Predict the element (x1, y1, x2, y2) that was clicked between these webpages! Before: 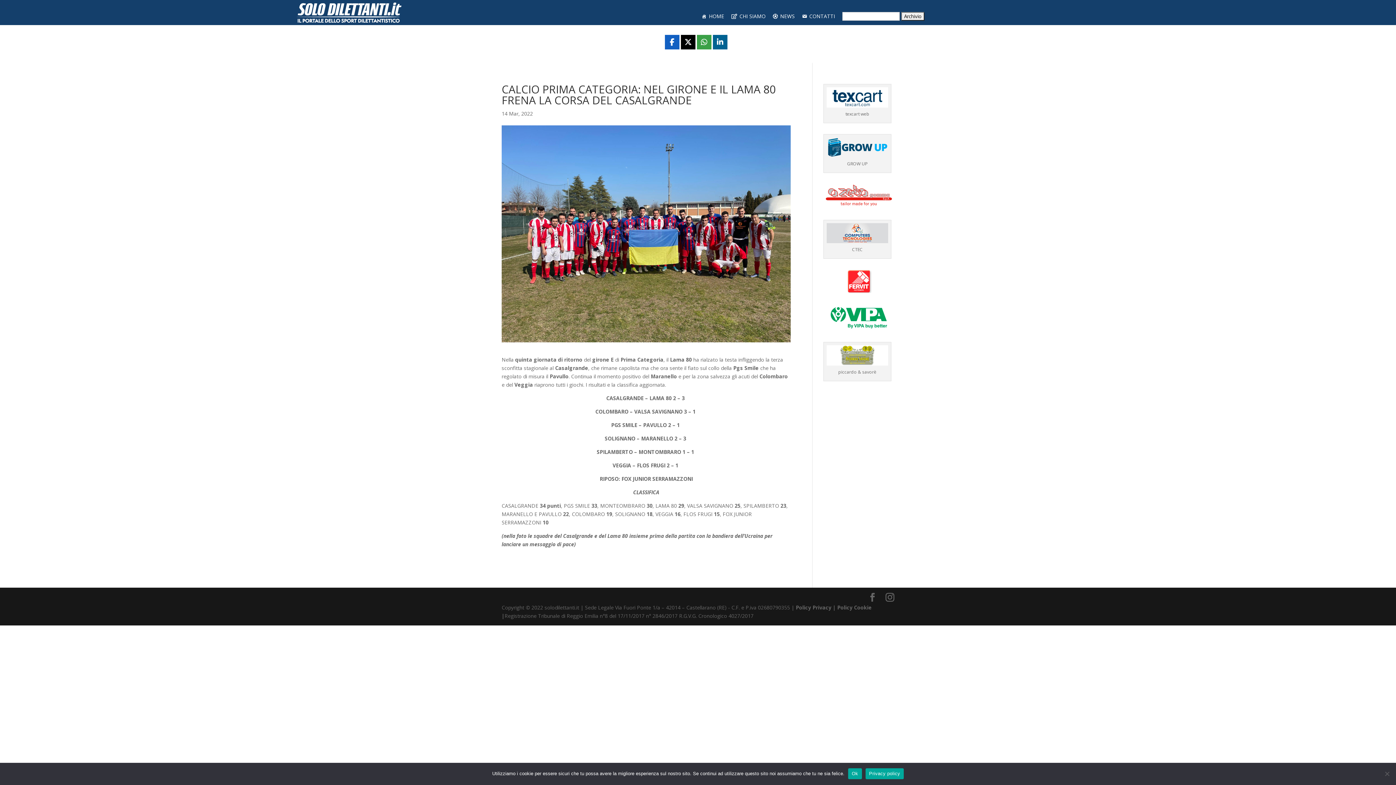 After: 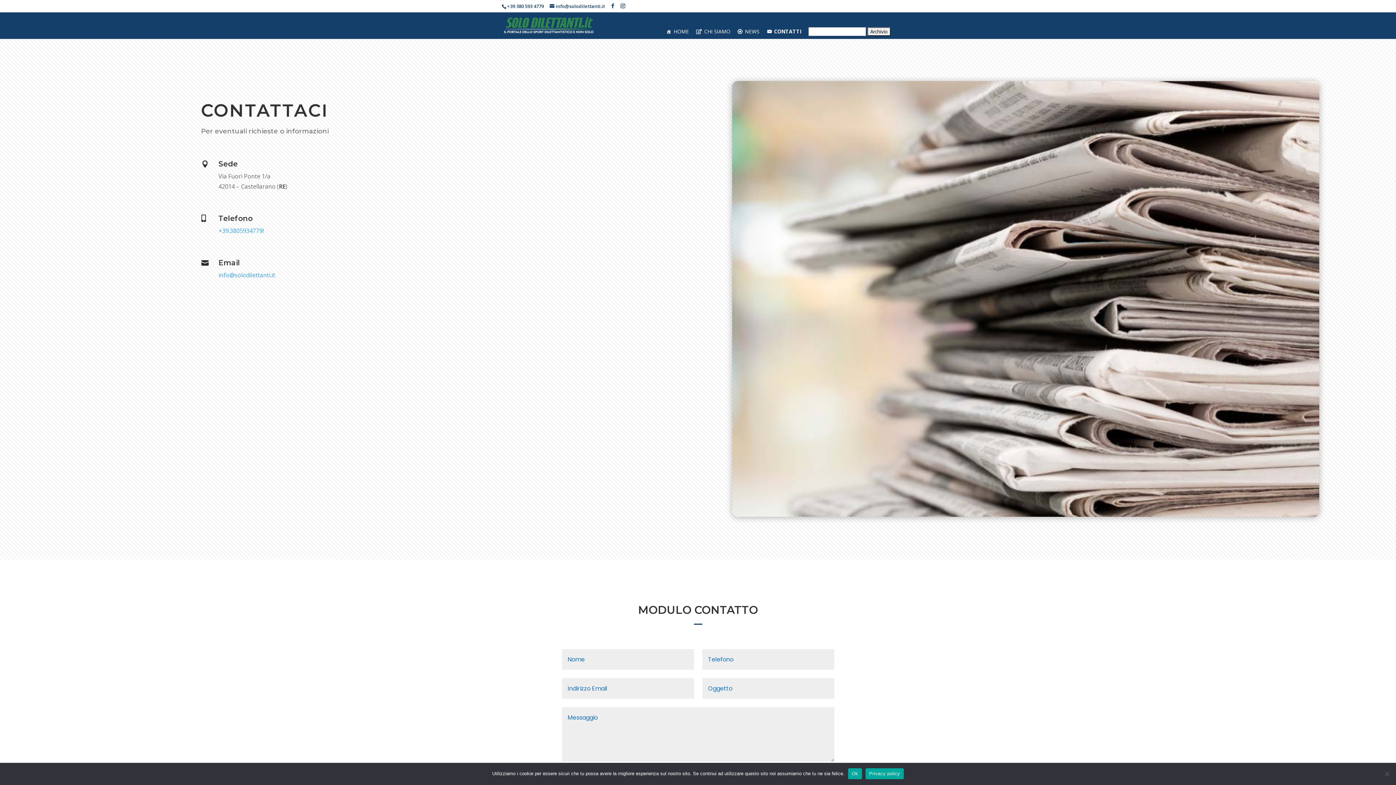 Action: bbox: (798, 9, 838, 23) label: CONTATTI